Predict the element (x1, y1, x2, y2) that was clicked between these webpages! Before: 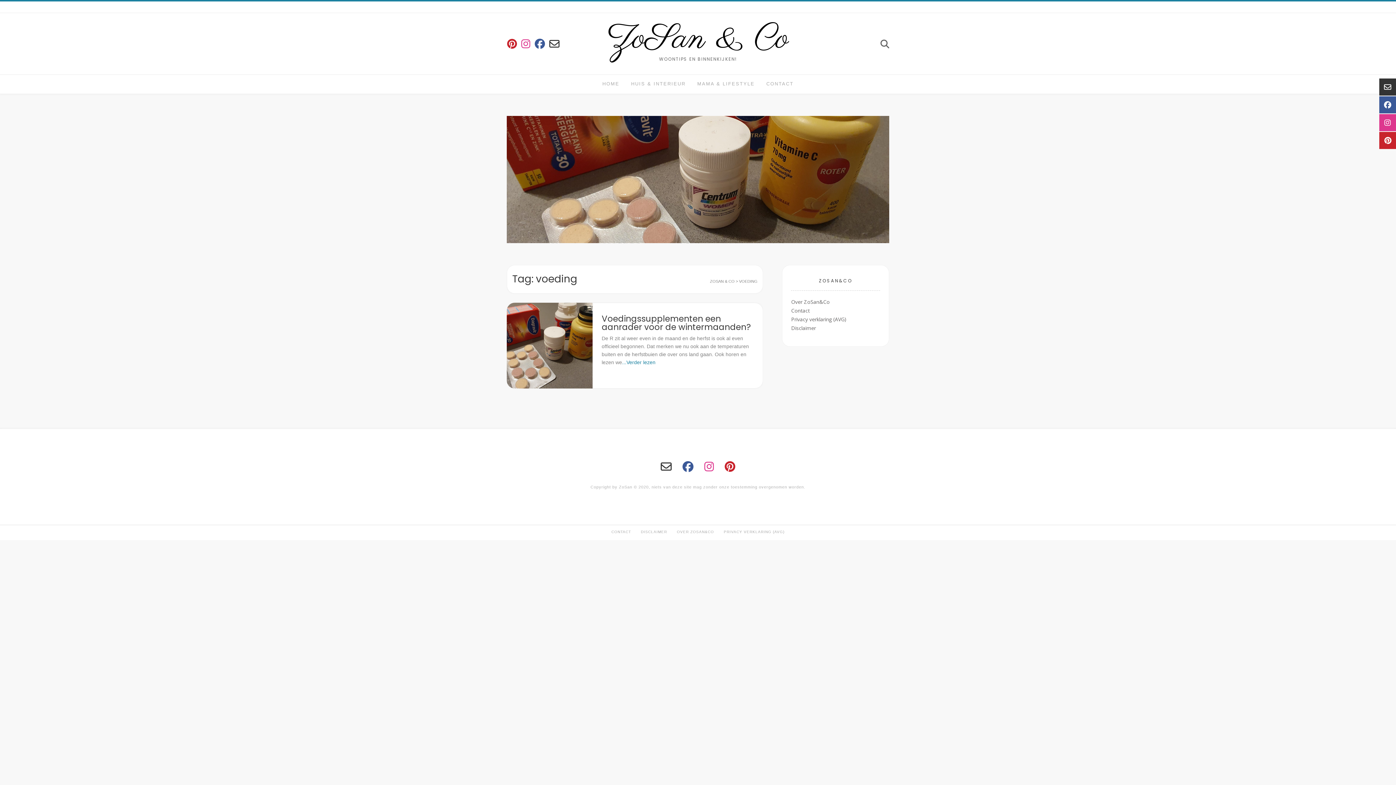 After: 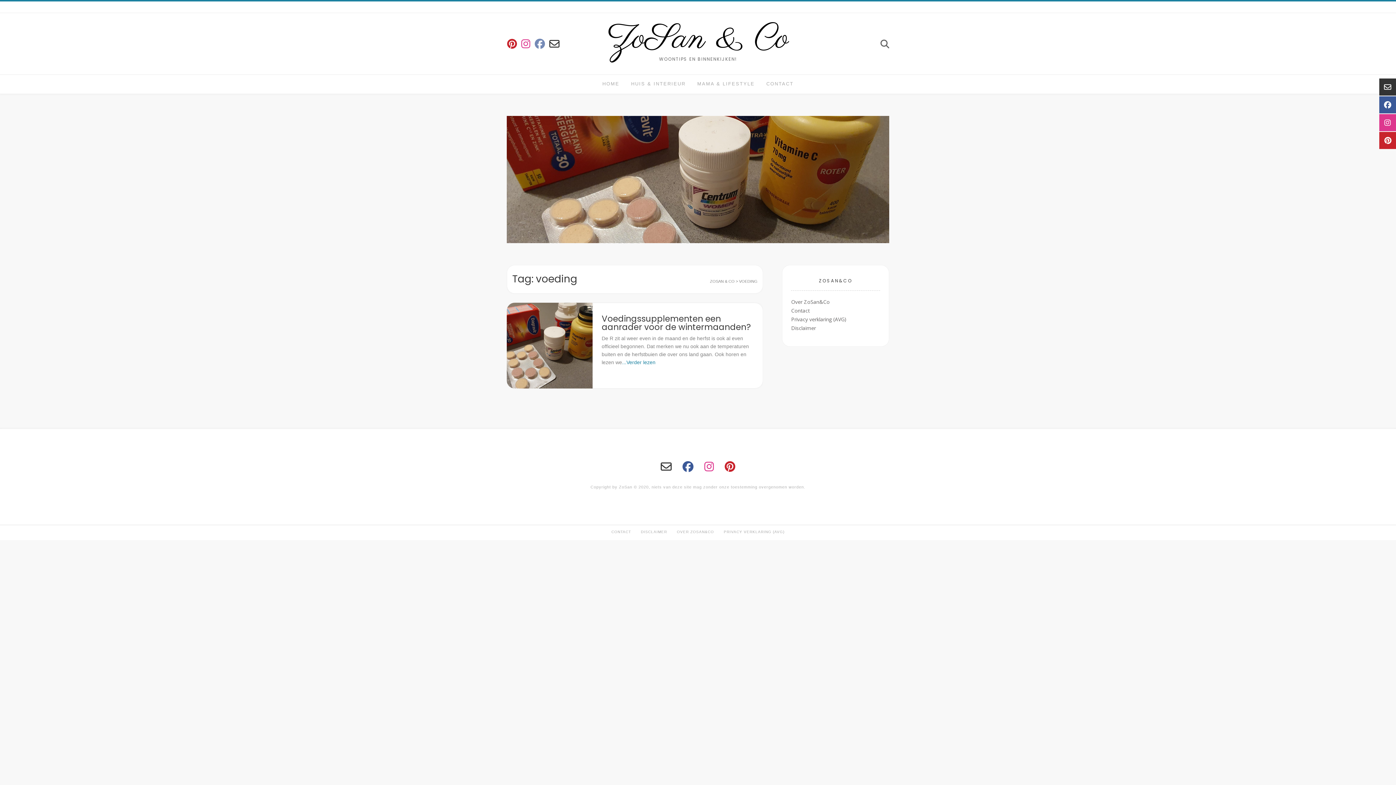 Action: bbox: (532, 36, 547, 51)